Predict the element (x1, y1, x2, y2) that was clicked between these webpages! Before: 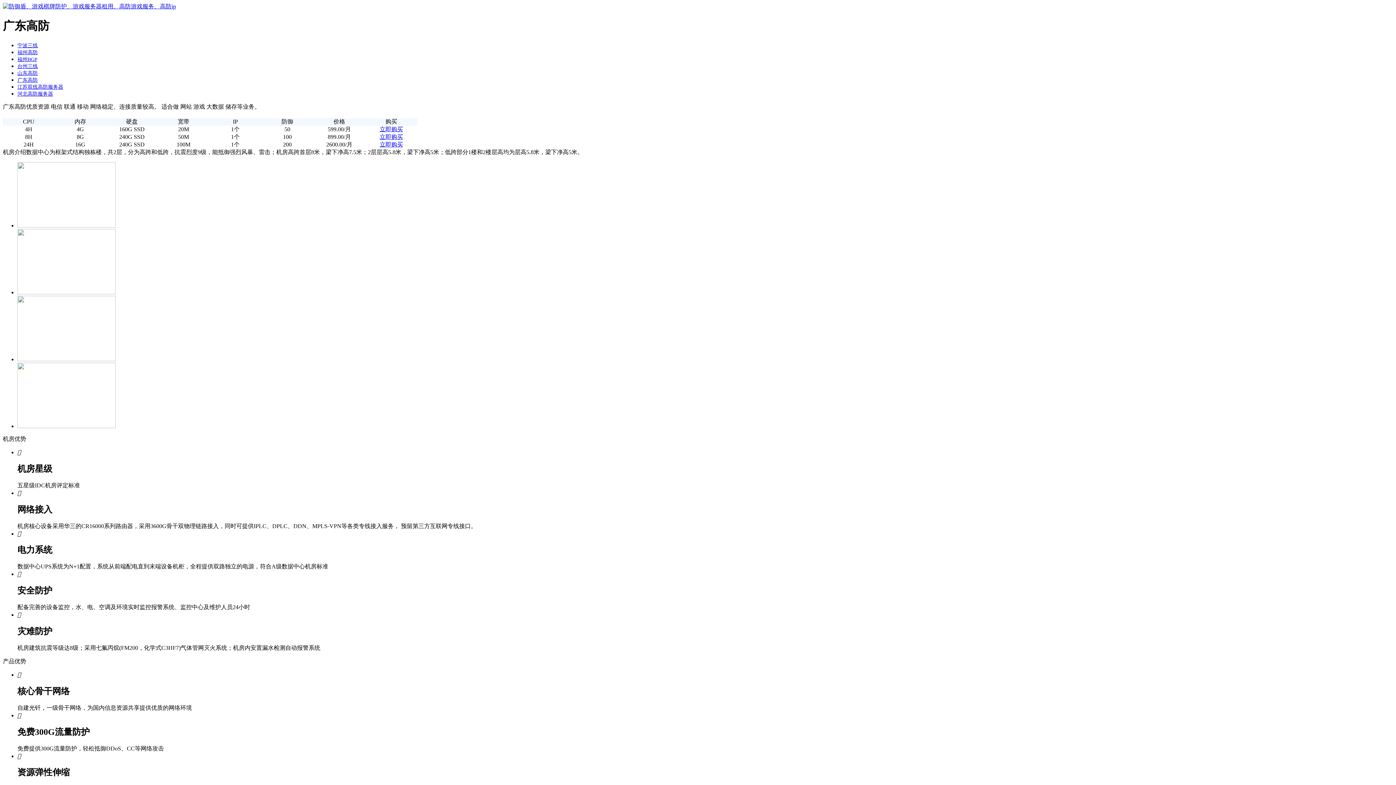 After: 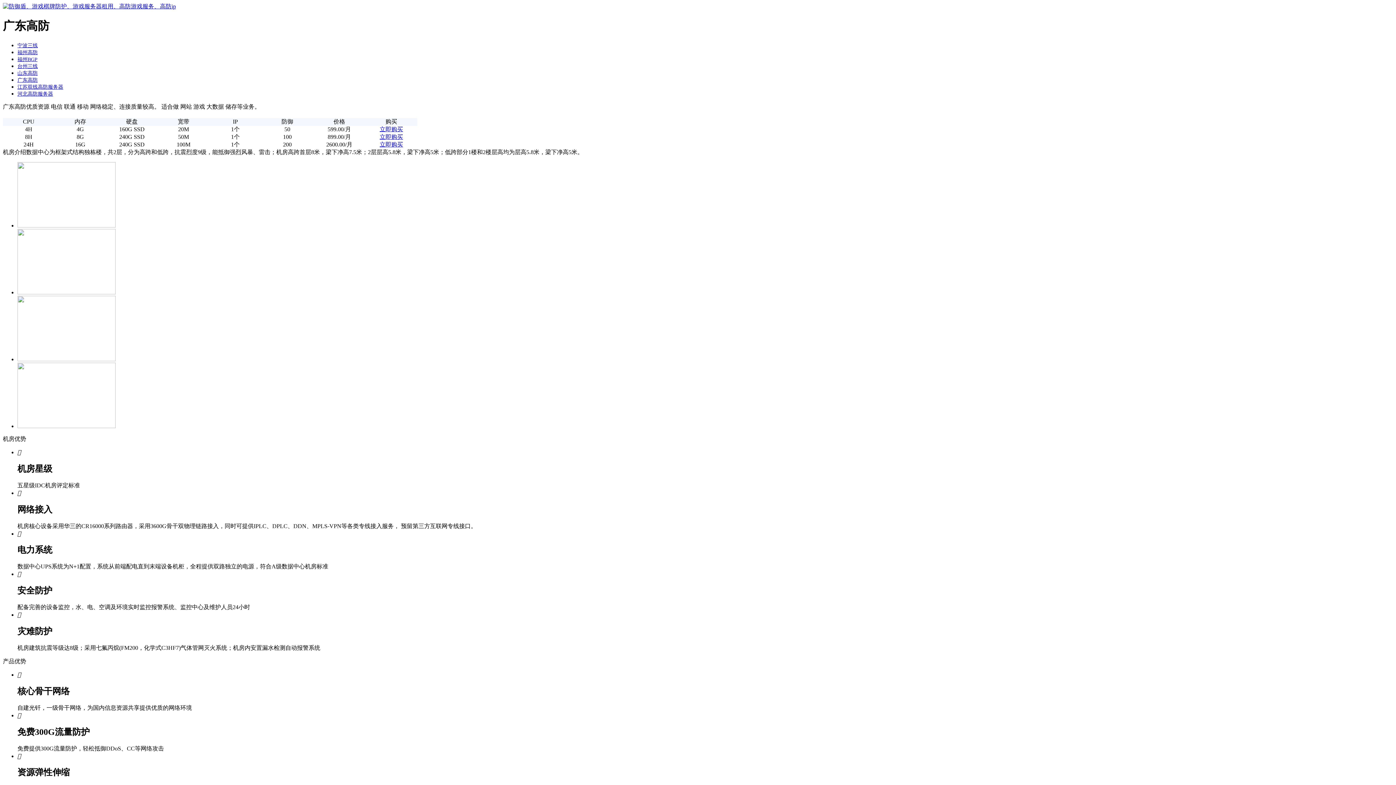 Action: label: 立即购买 bbox: (379, 141, 403, 147)